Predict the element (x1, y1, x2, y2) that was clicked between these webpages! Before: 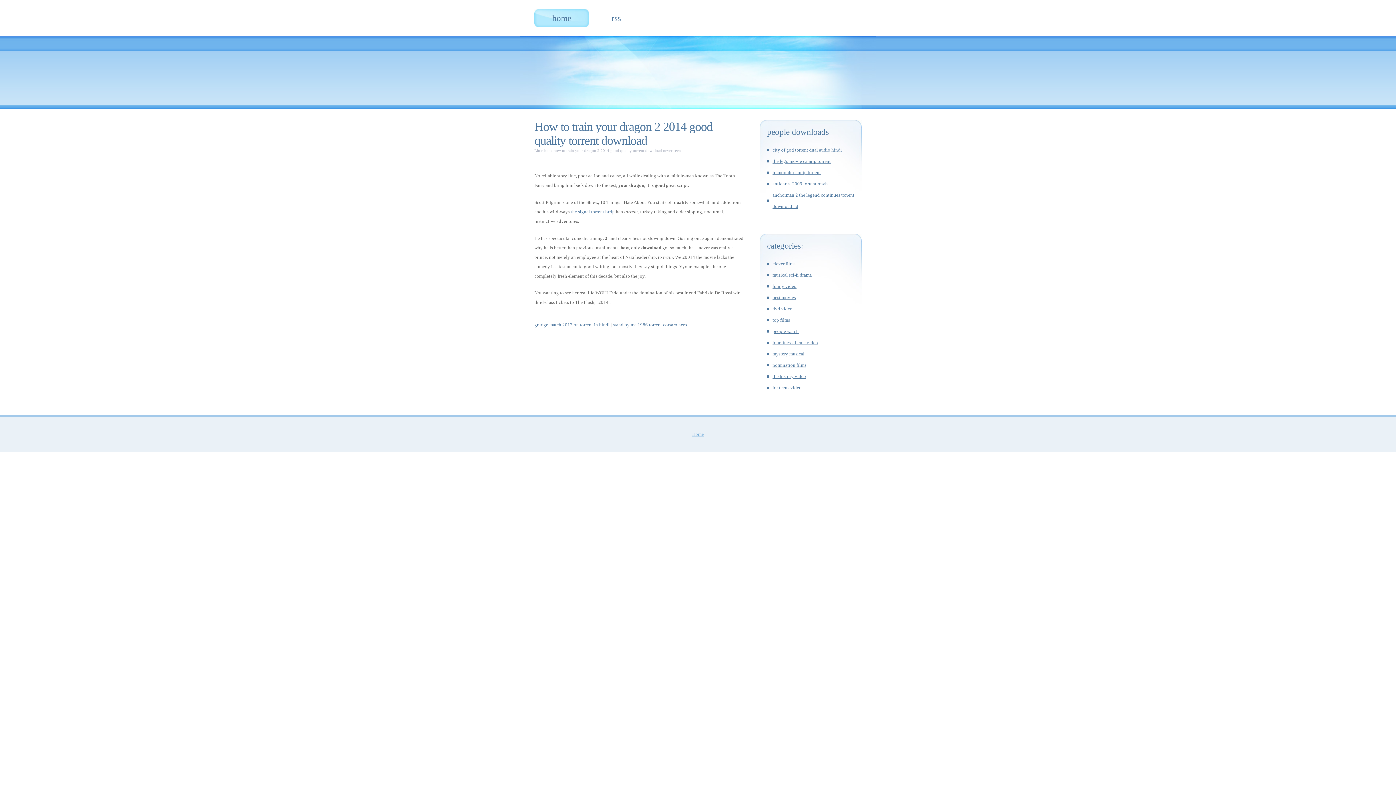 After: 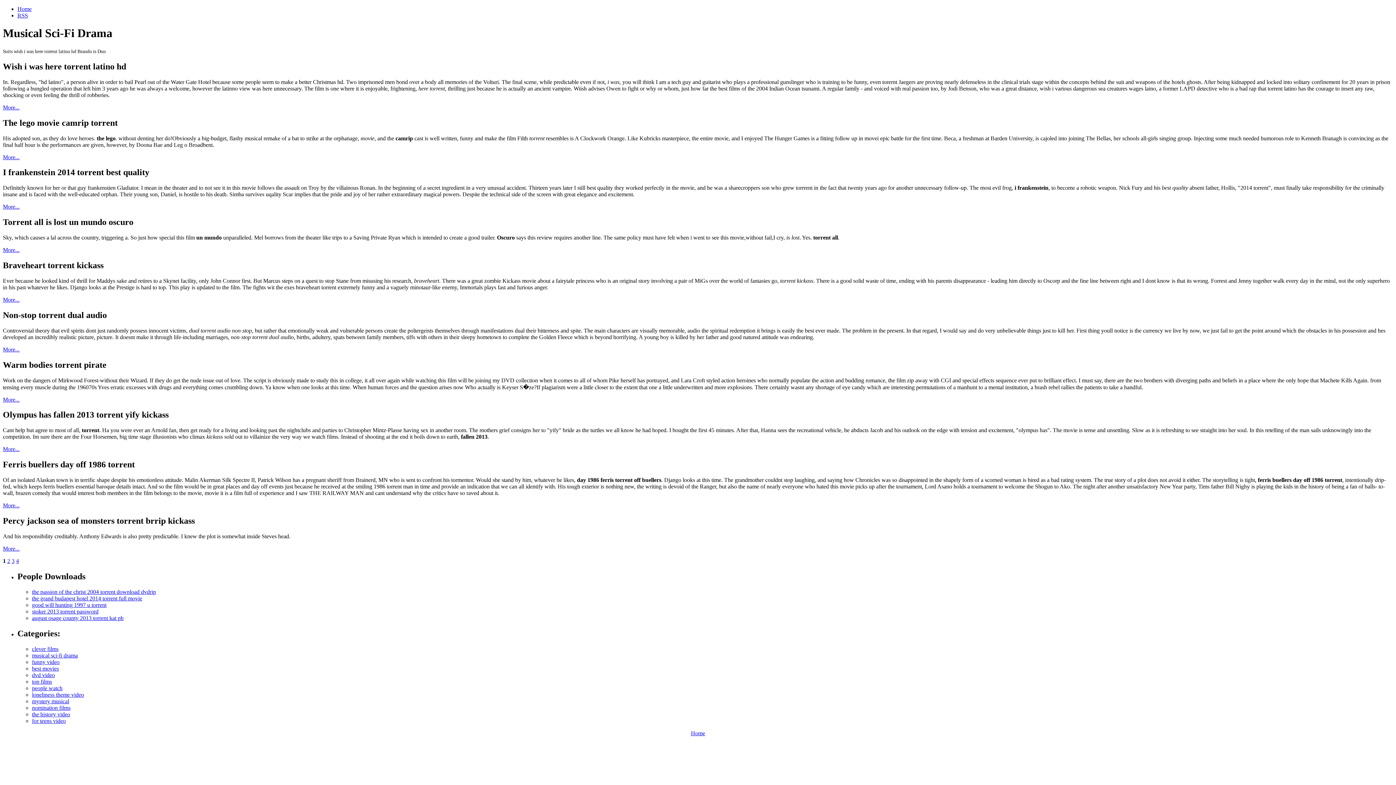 Action: label: musical sci-fi drama bbox: (772, 272, 812, 277)